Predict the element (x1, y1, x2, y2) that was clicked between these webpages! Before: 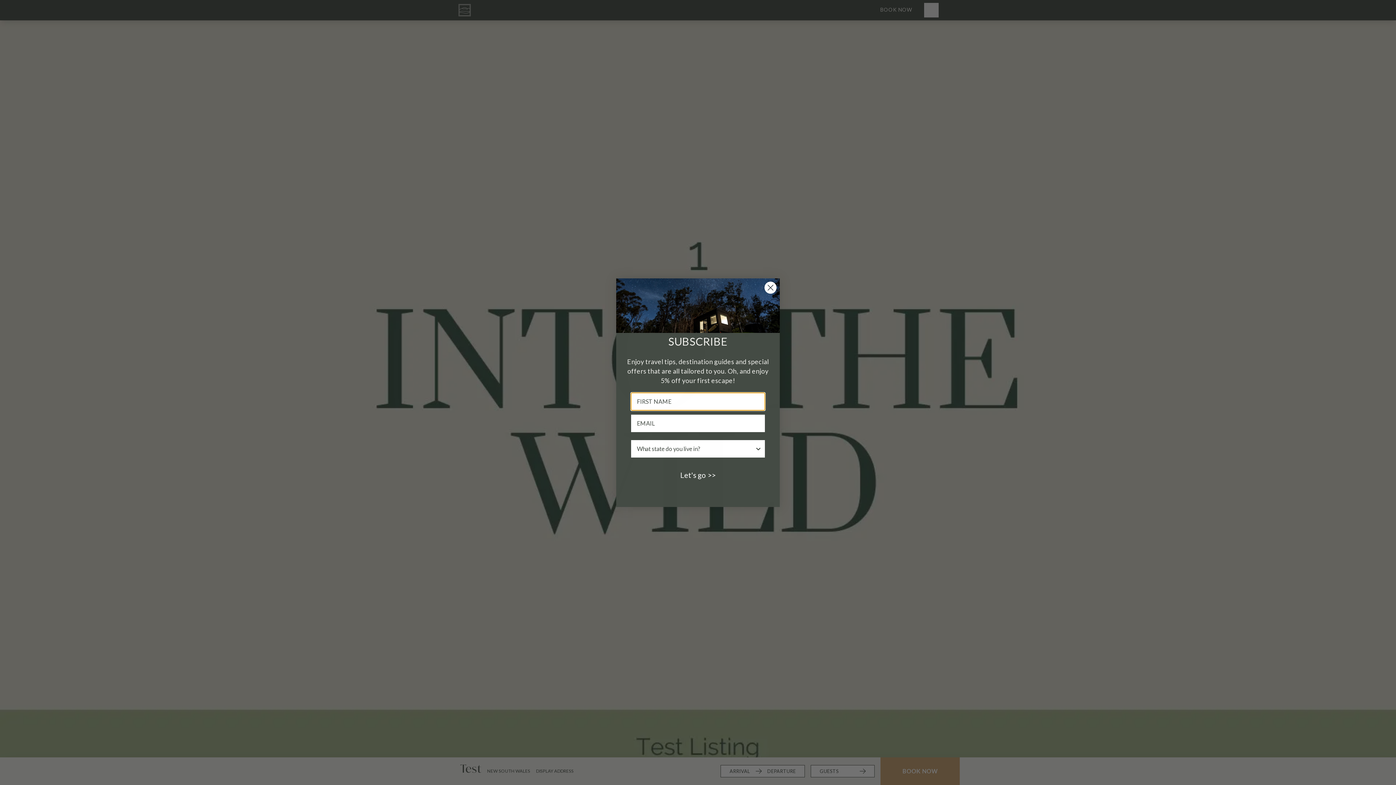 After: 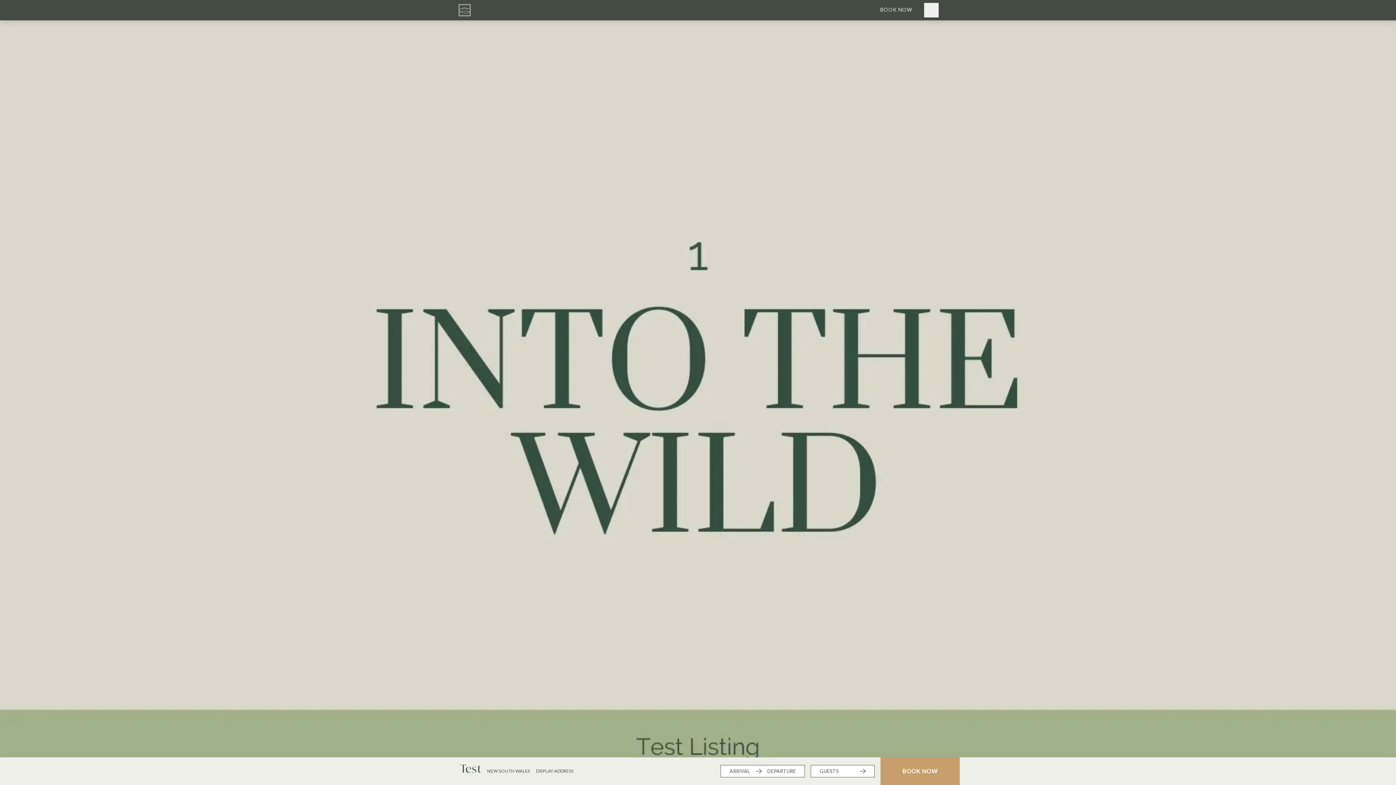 Action: label: Close dialog bbox: (764, 321, 777, 334)